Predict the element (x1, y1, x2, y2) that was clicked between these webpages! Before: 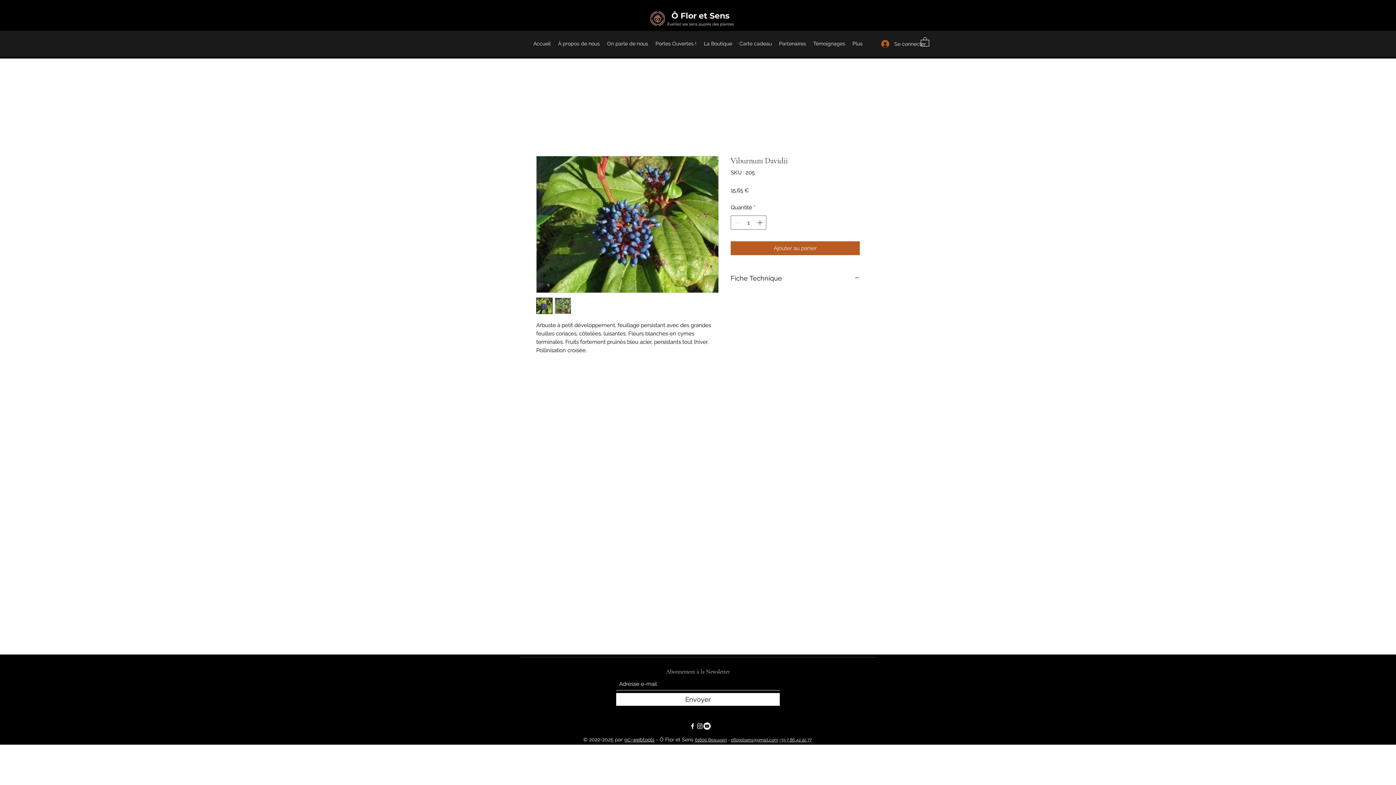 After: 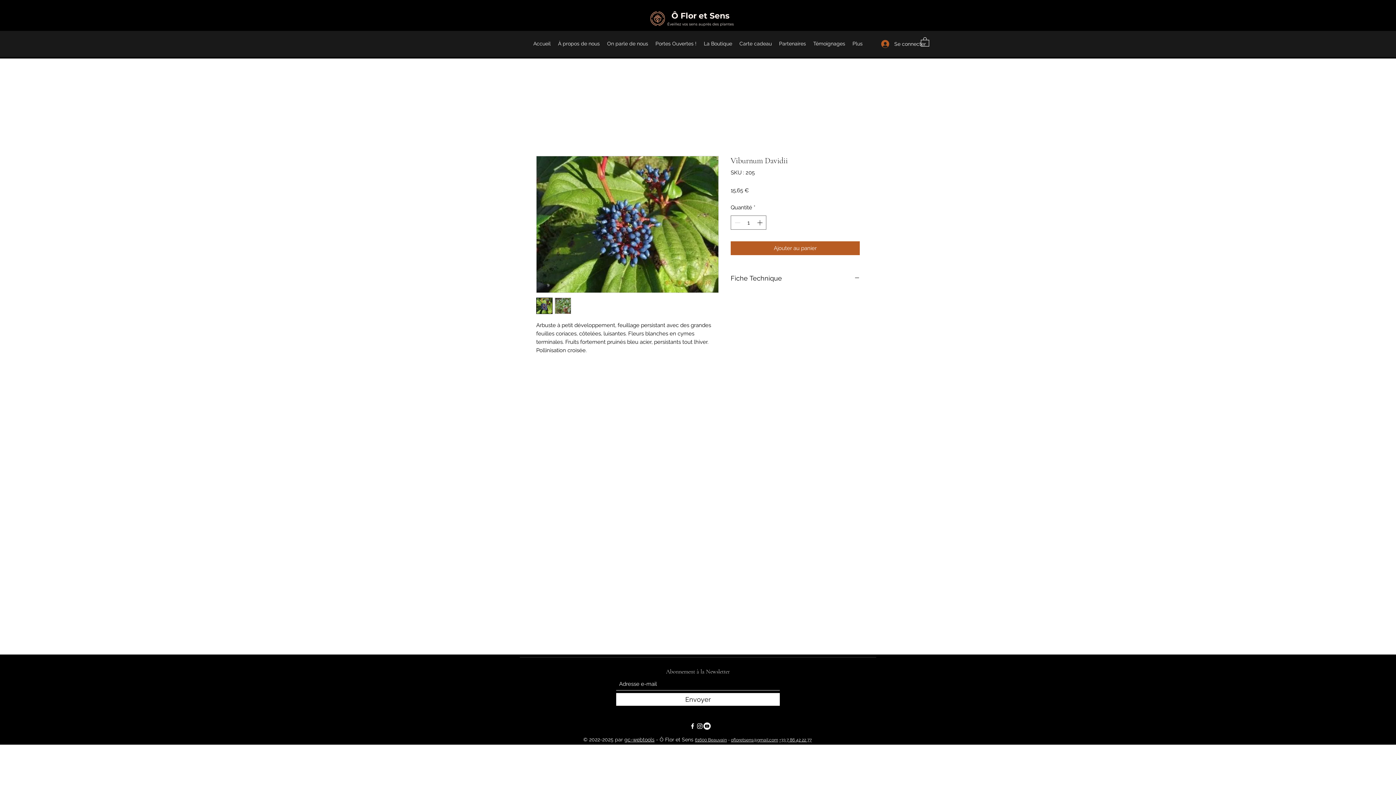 Action: bbox: (536, 297, 552, 314)